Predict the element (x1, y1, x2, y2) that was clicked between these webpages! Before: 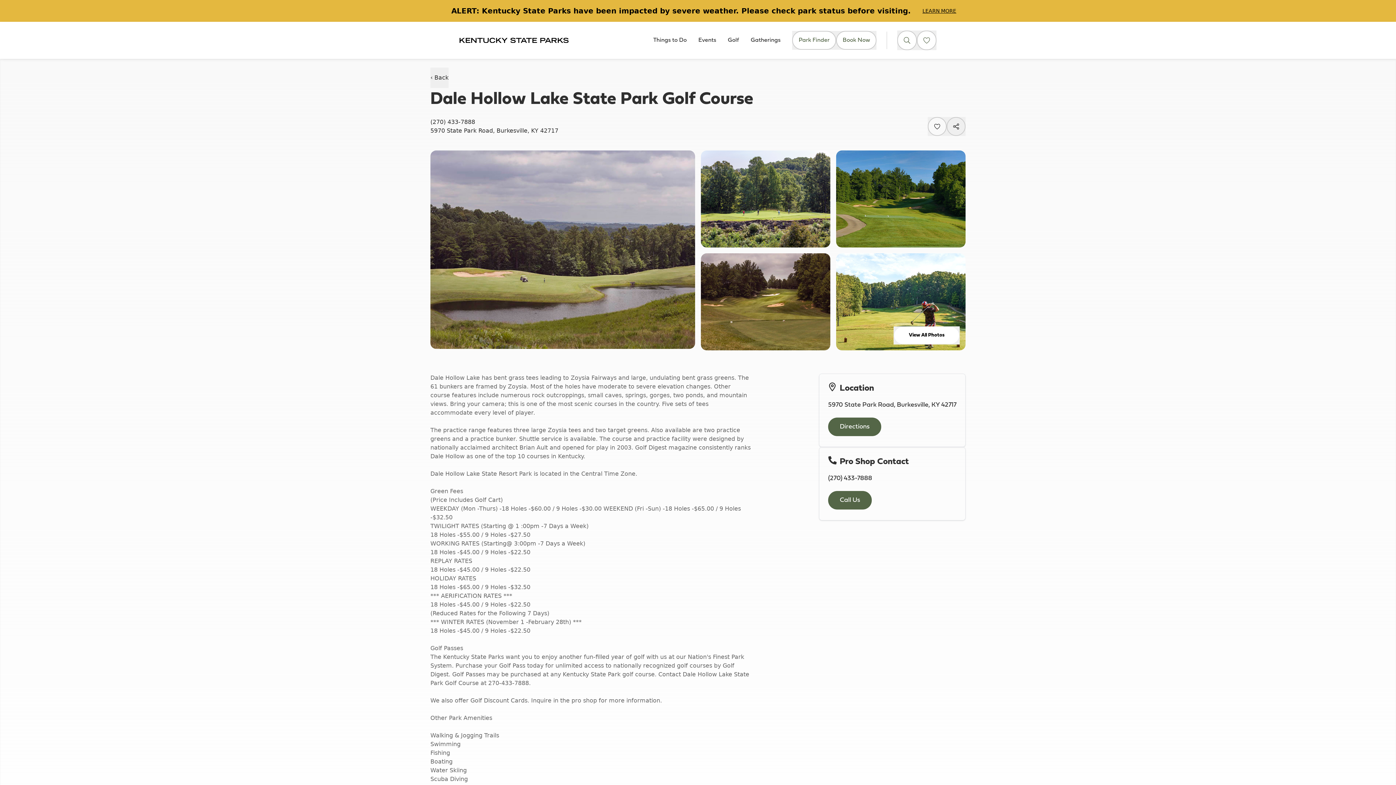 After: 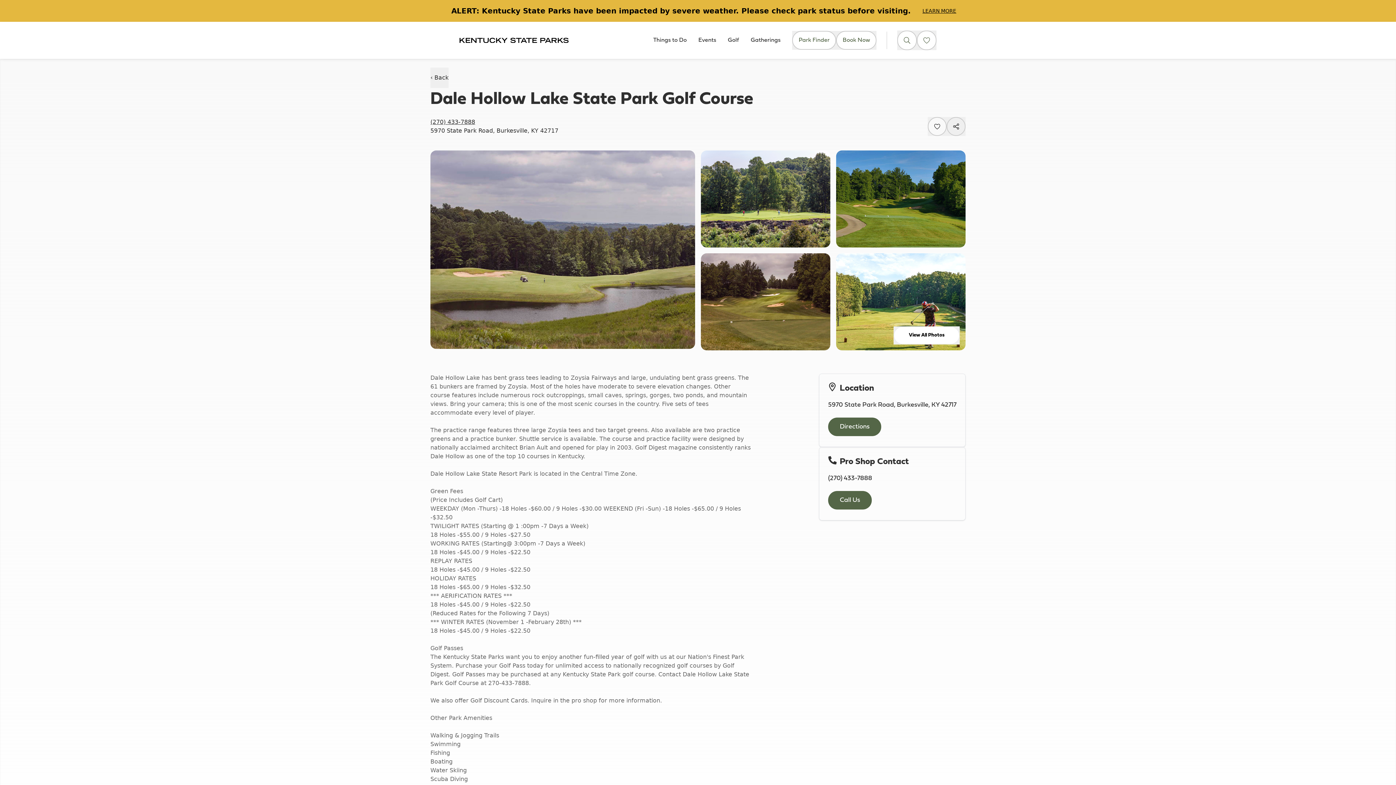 Action: bbox: (430, 117, 558, 126) label: (270) 433-7888